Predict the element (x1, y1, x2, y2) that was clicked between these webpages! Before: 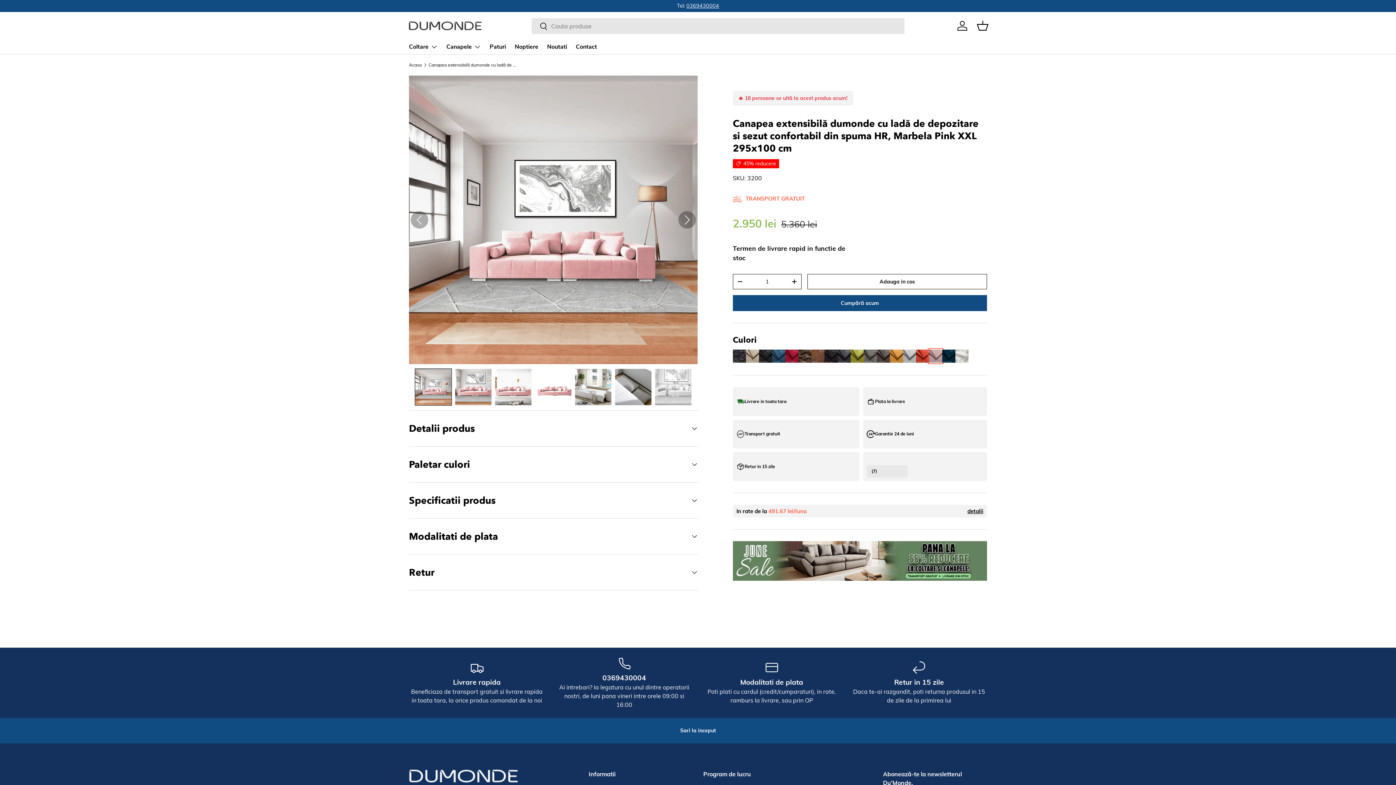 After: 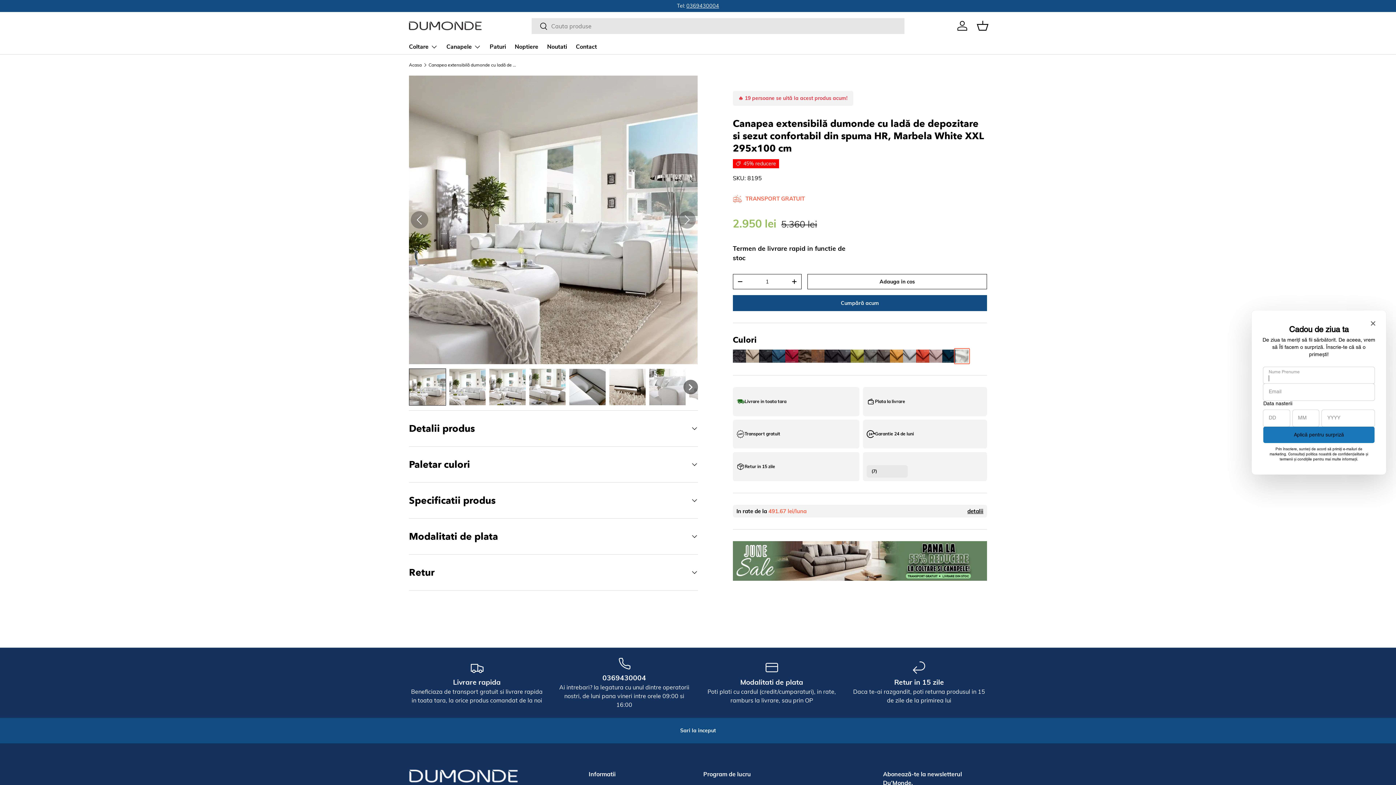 Action: bbox: (955, 349, 968, 362)